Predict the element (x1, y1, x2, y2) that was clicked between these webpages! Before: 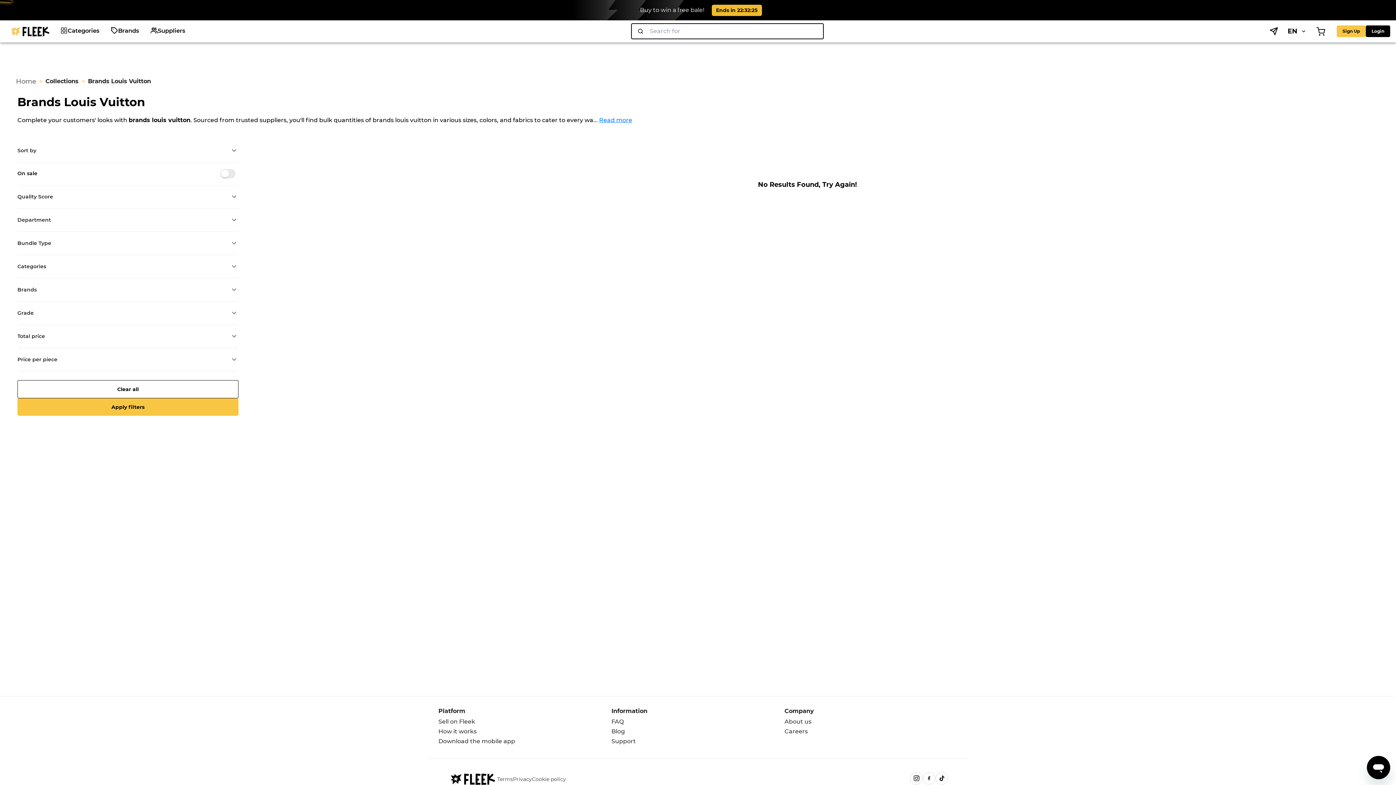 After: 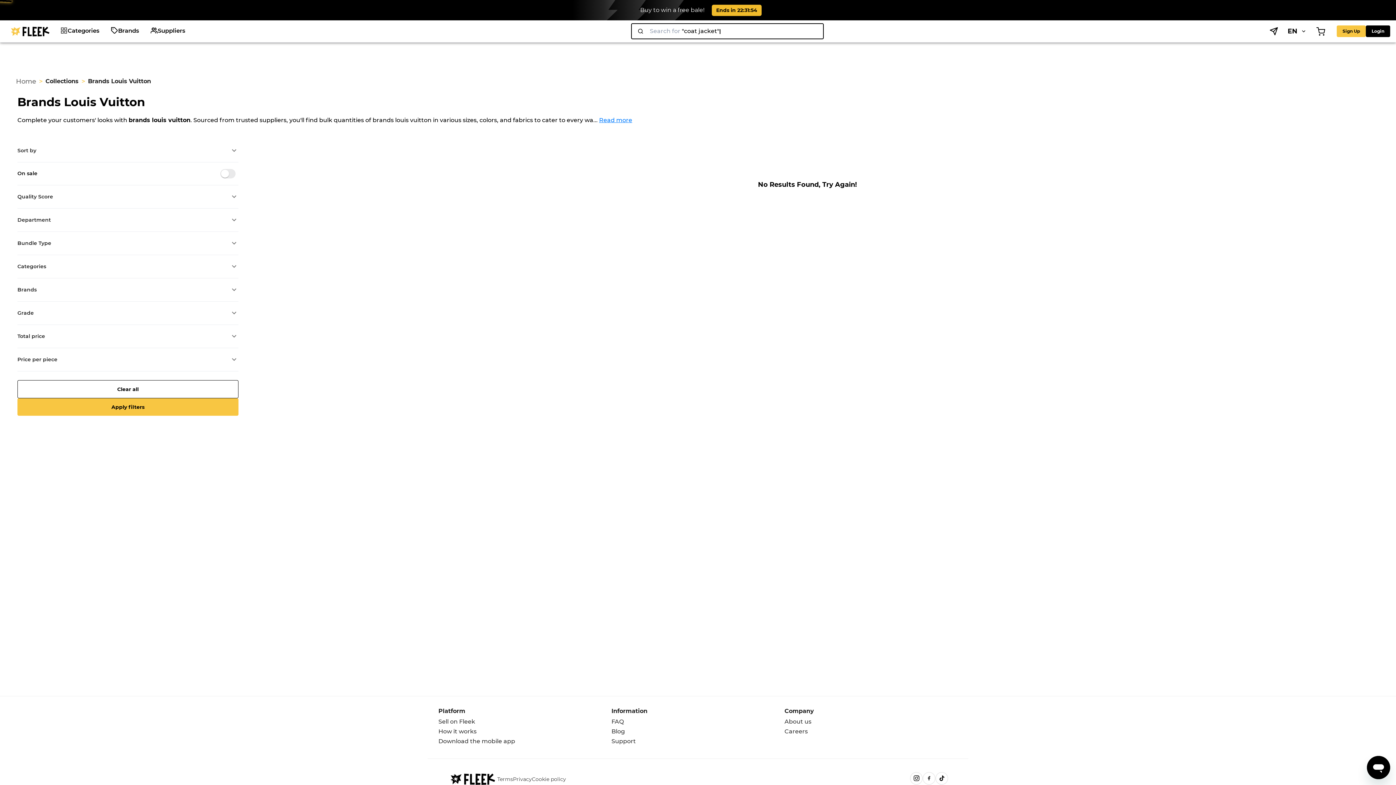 Action: bbox: (438, 728, 611, 735) label: How it works